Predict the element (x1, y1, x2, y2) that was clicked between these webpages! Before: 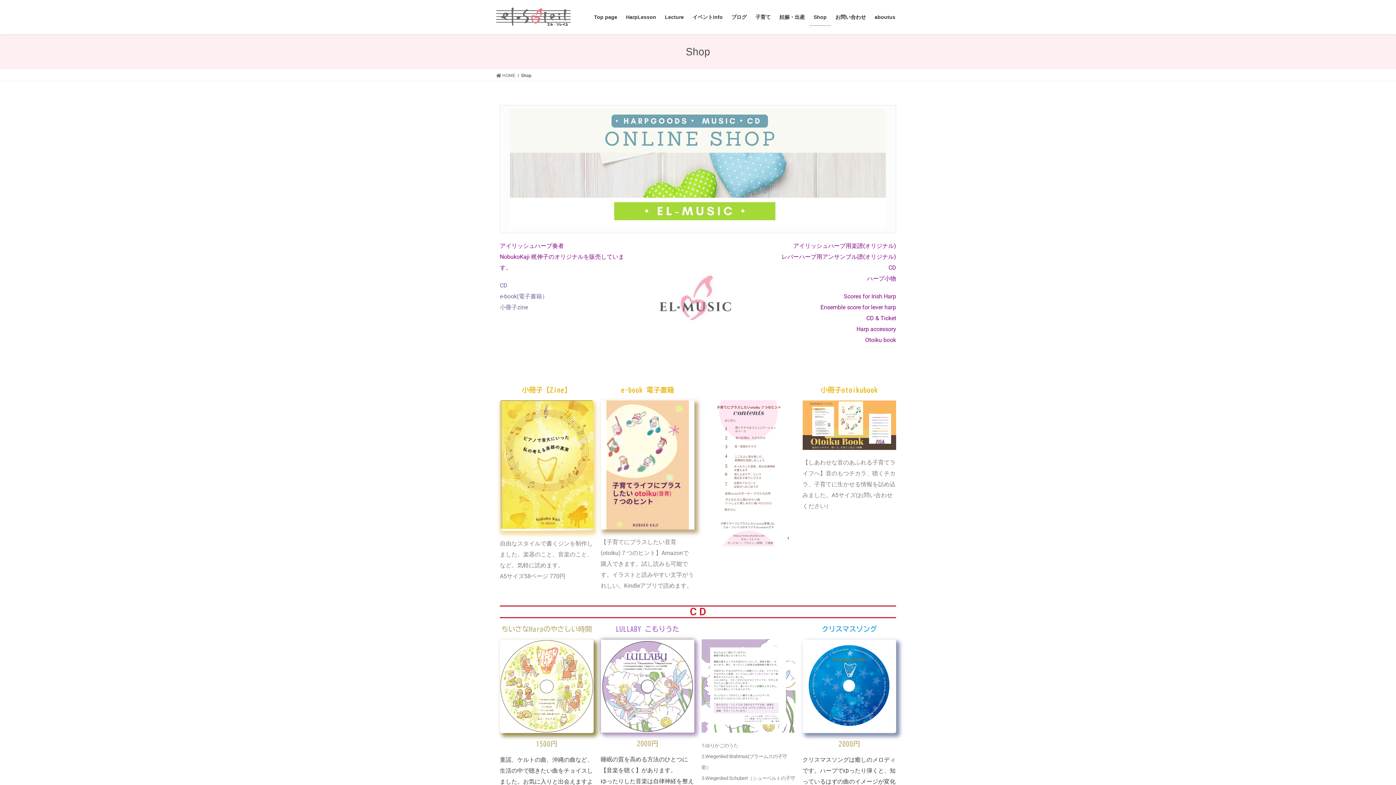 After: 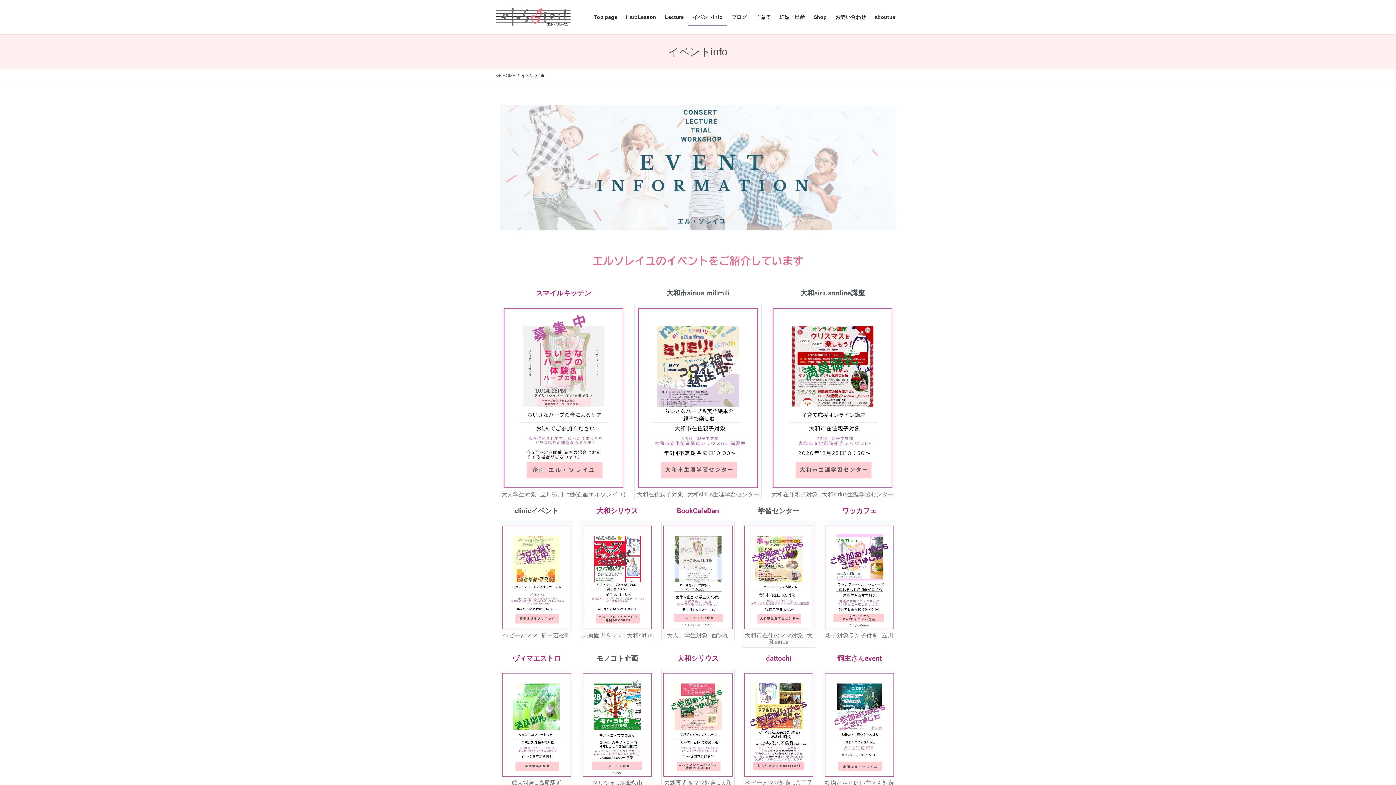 Action: bbox: (688, 8, 727, 25) label: イベントinfo